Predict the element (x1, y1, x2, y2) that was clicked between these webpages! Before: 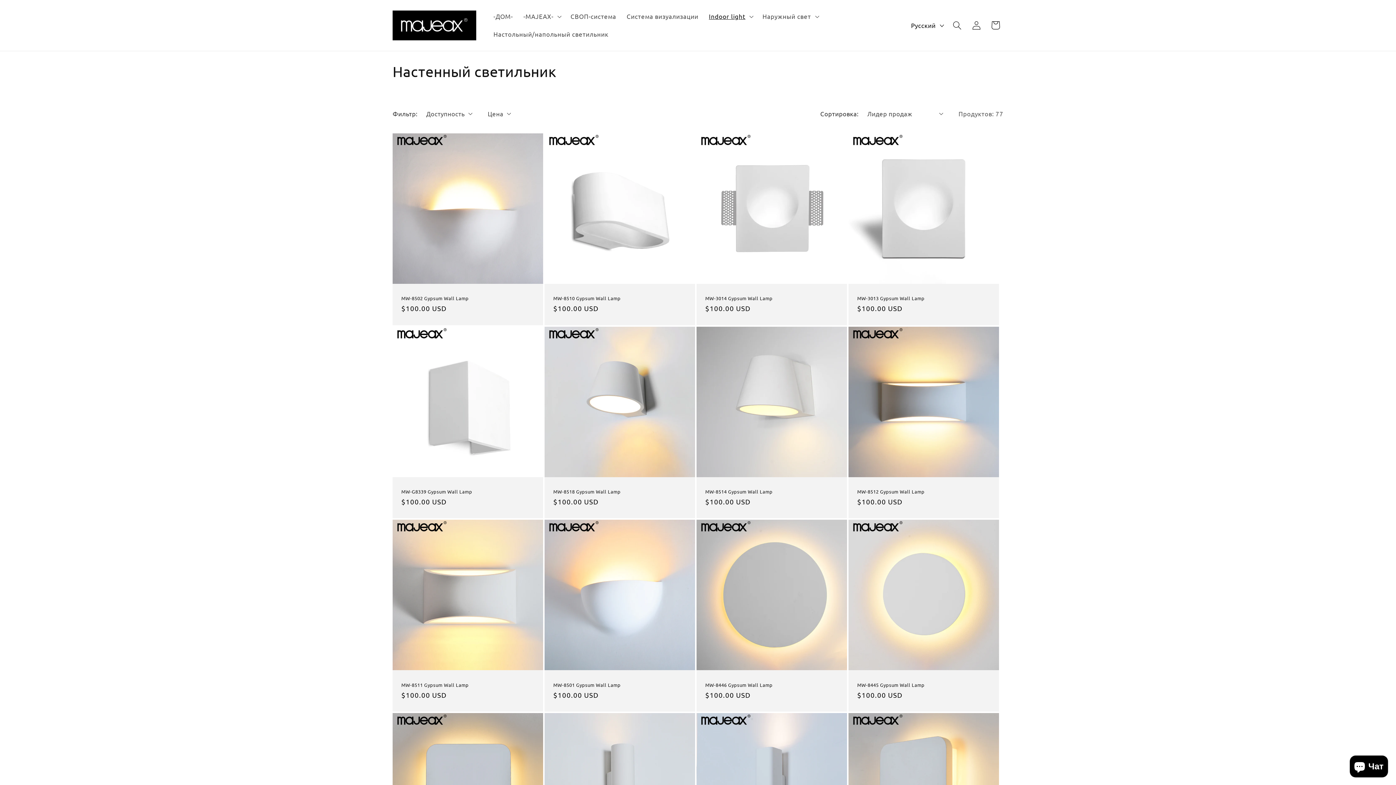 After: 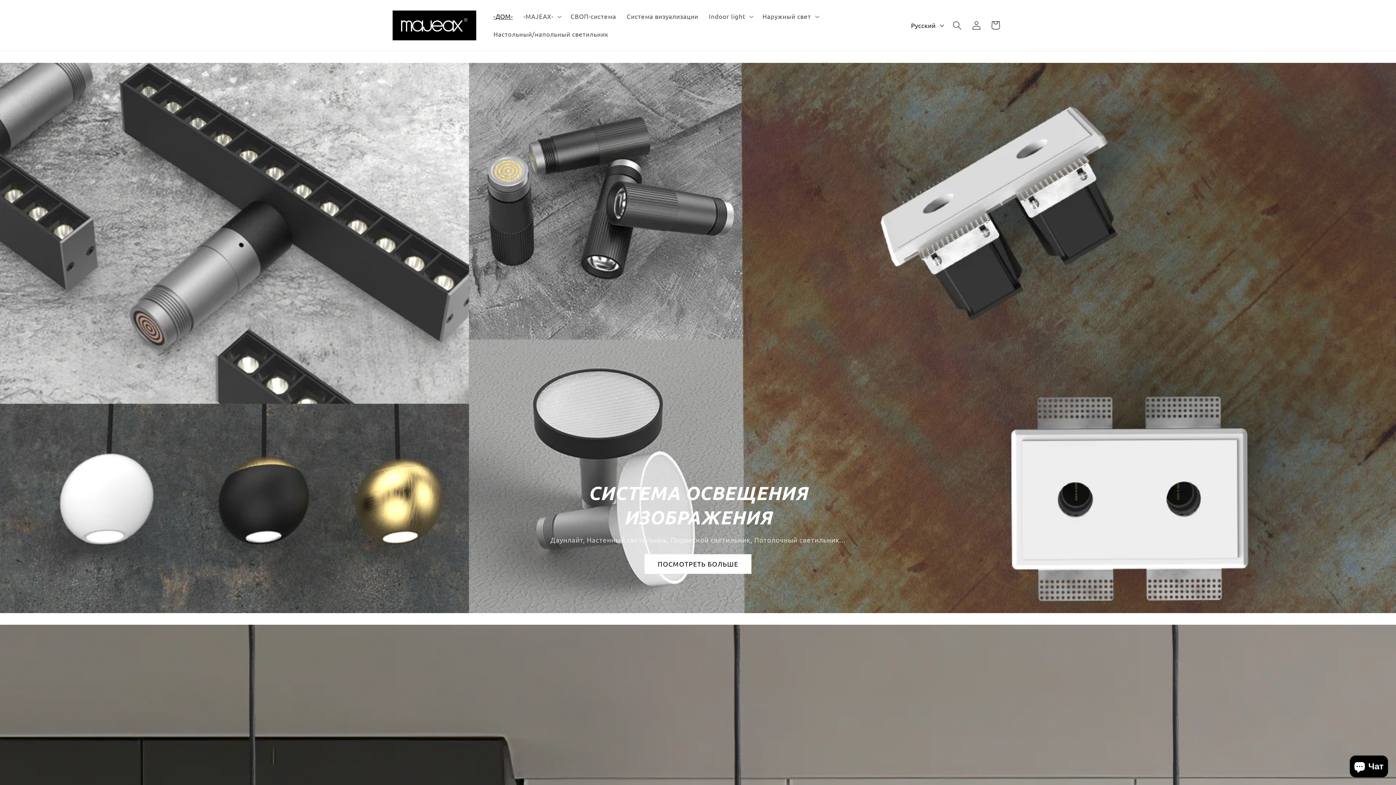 Action: bbox: (488, 7, 518, 25) label: -ДОМ-